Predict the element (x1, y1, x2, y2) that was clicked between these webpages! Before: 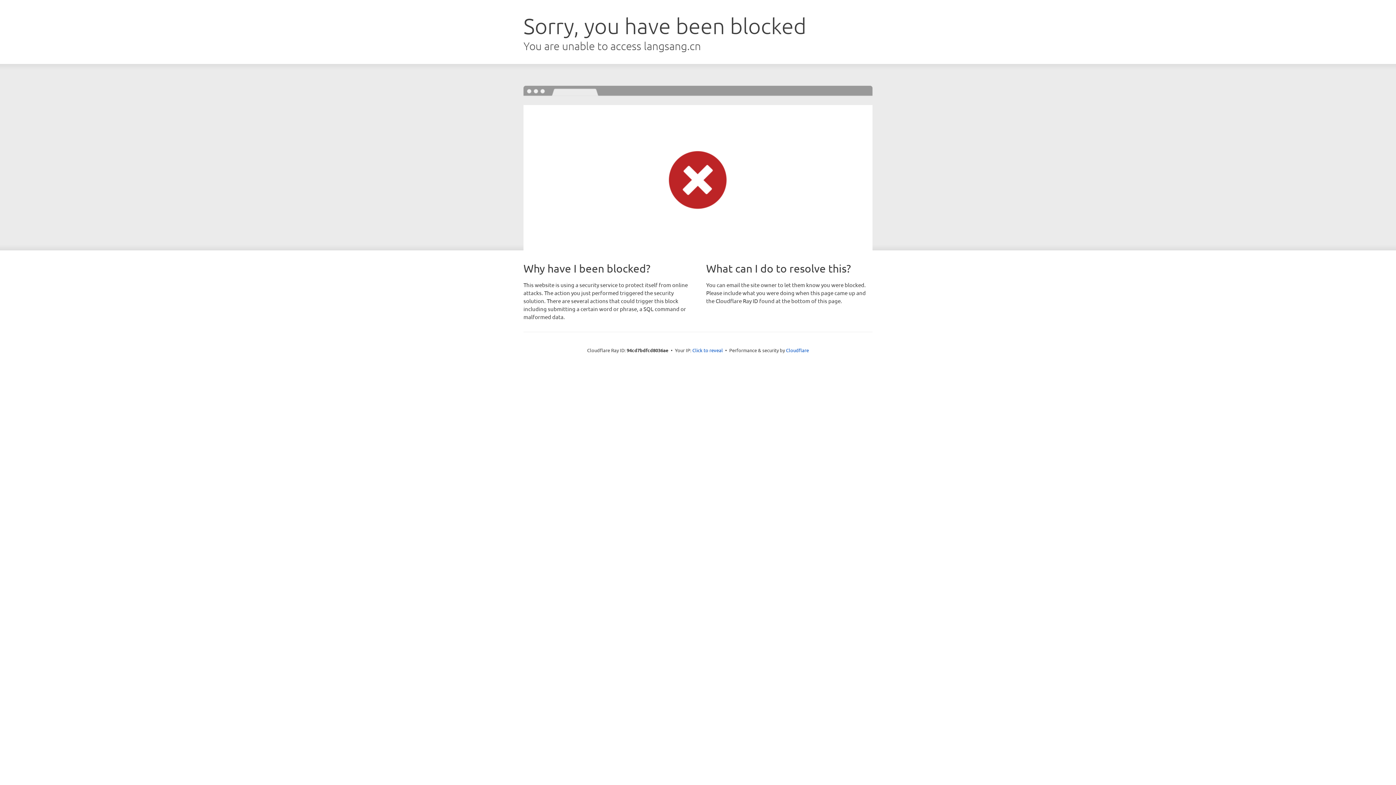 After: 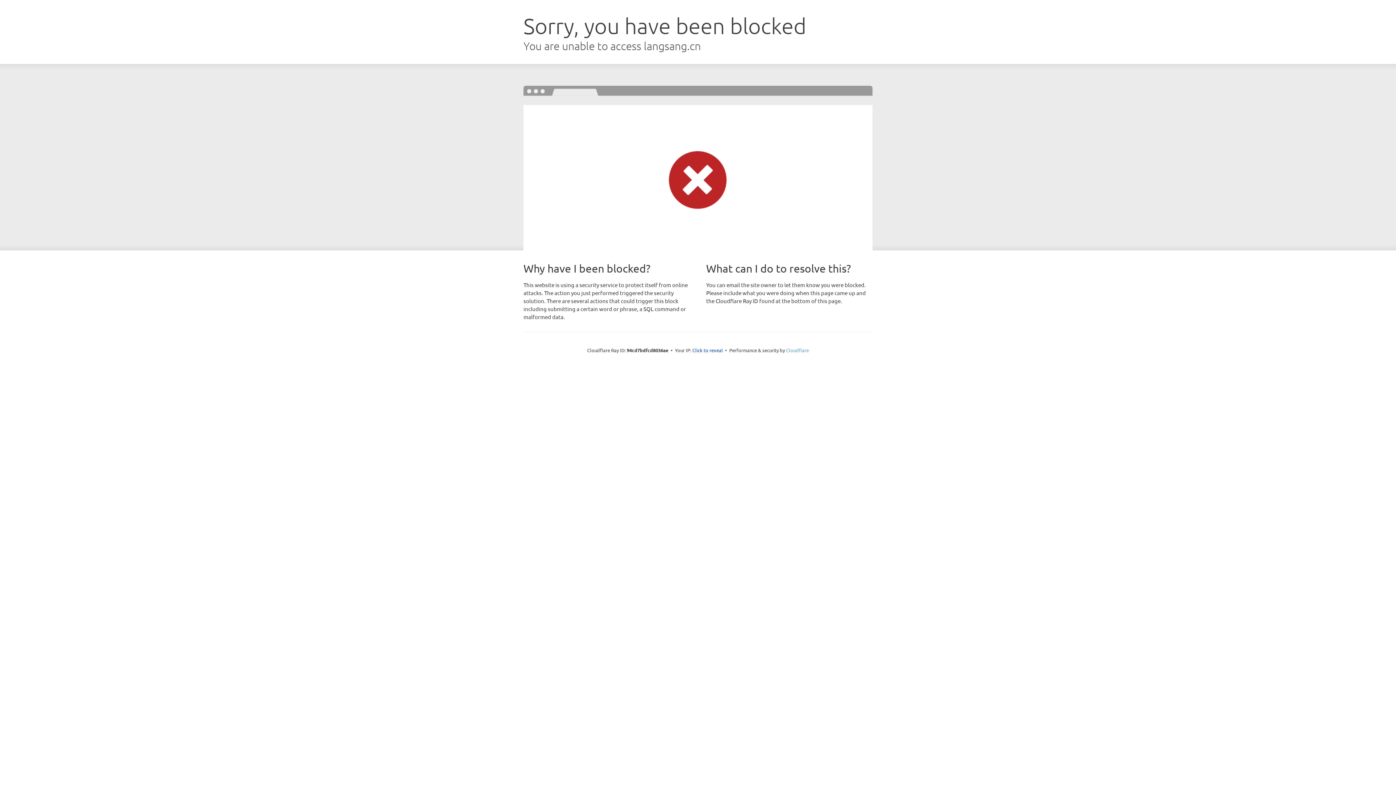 Action: label: Cloudflare bbox: (786, 347, 809, 353)